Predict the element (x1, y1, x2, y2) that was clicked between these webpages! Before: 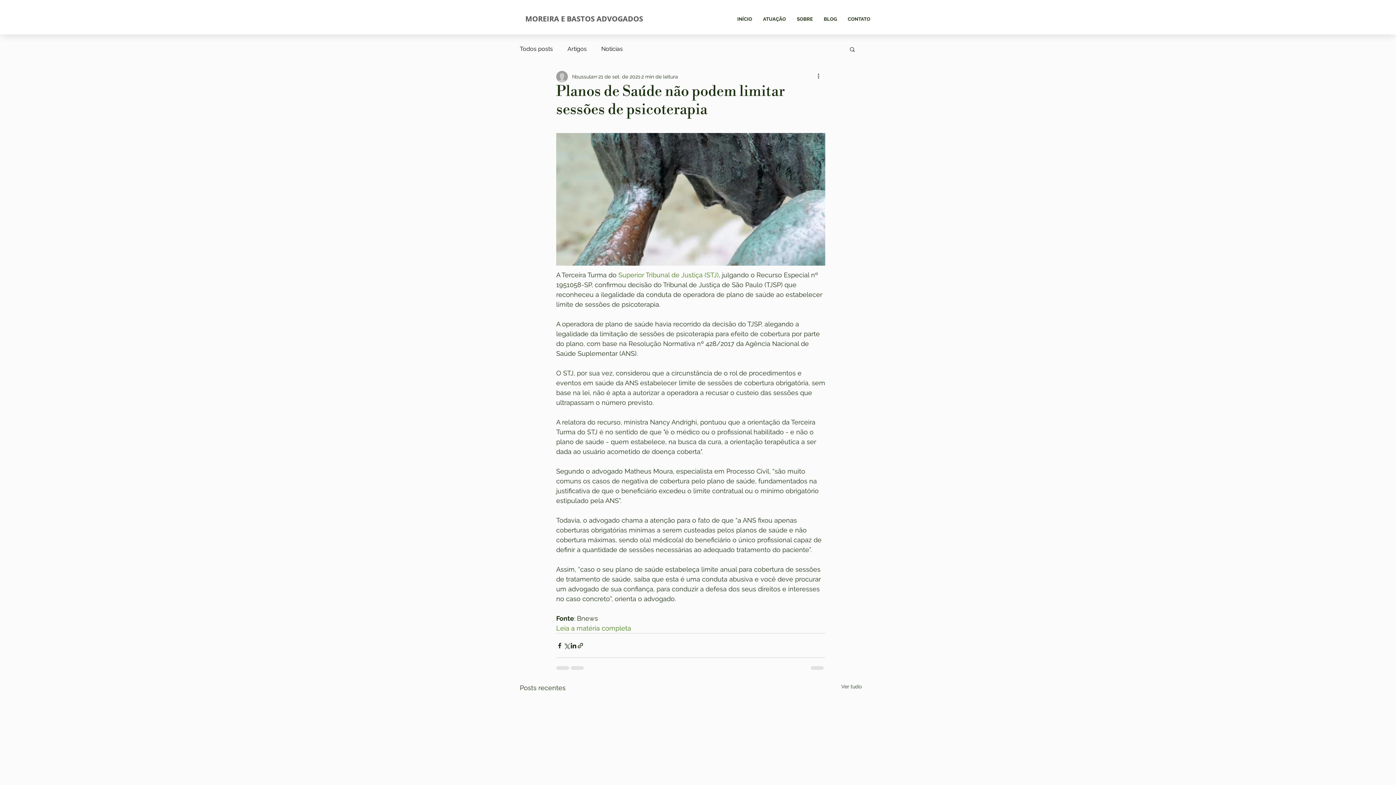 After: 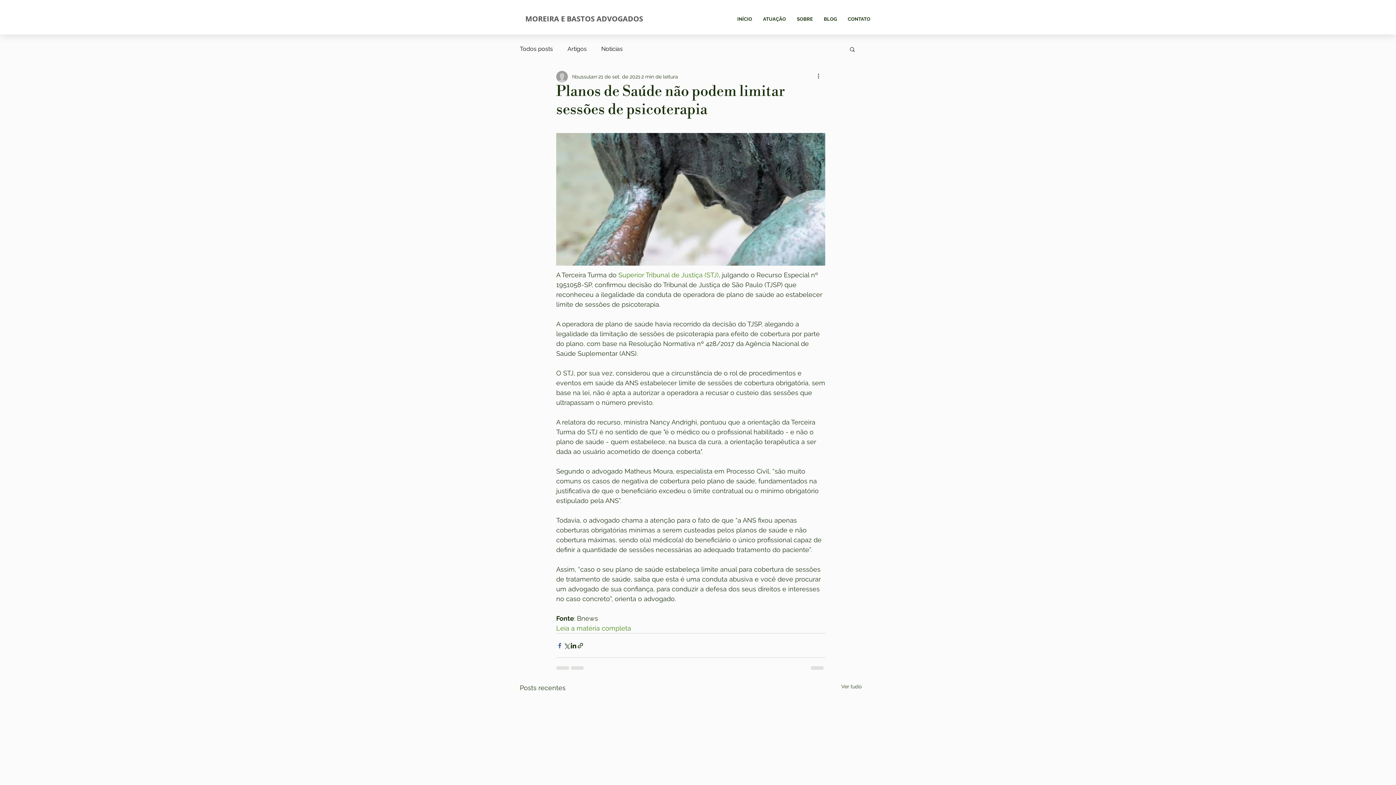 Action: label: Compartilhar via Facebook bbox: (556, 642, 563, 649)